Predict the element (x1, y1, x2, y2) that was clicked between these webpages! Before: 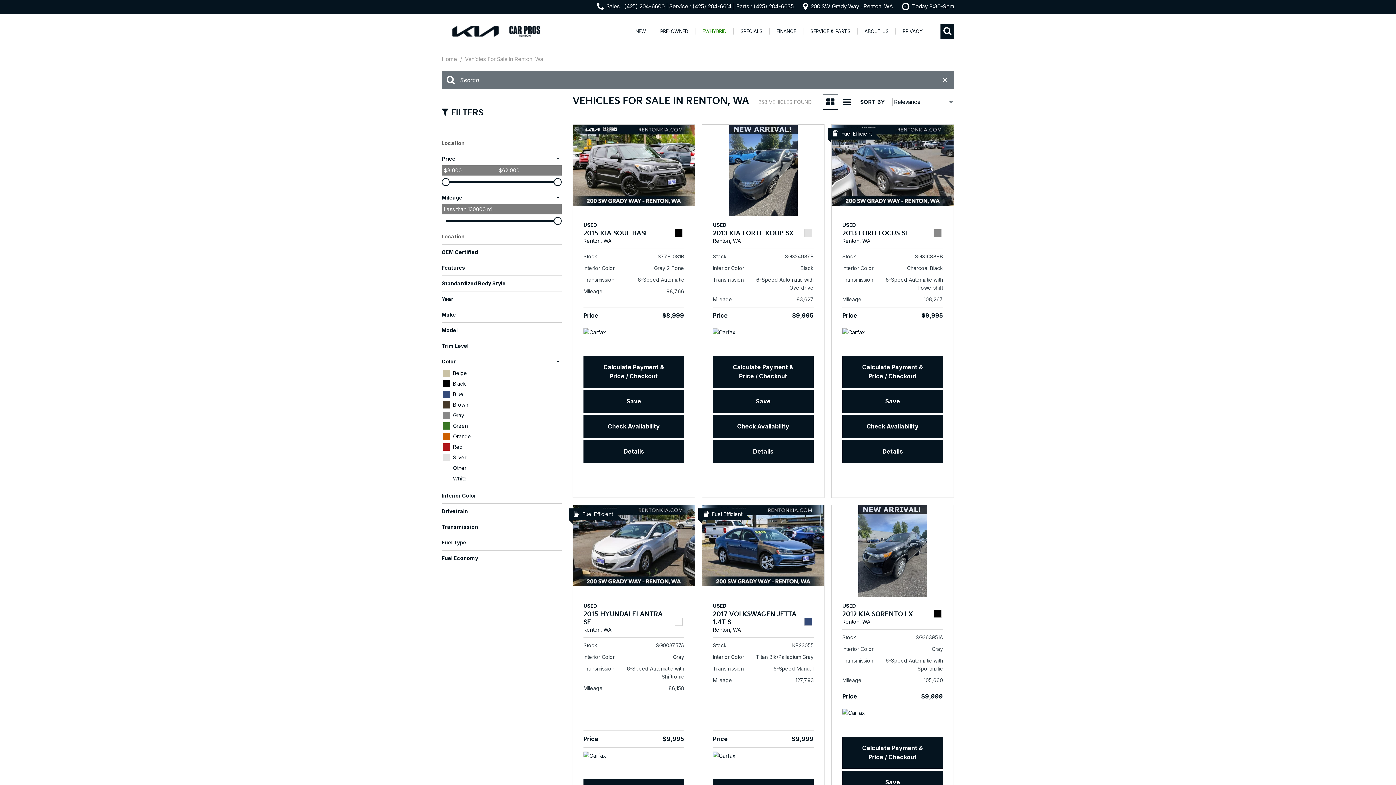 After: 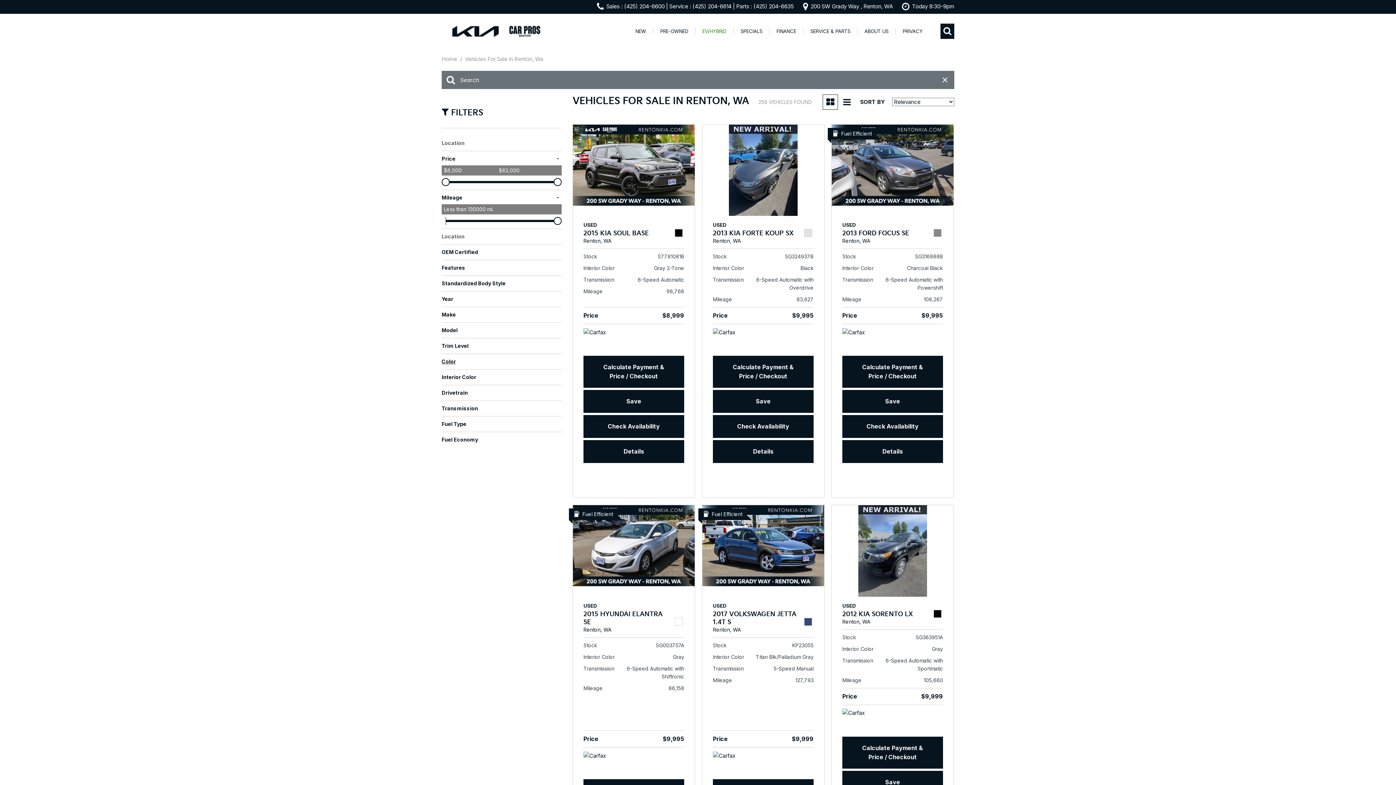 Action: label: Color
- bbox: (441, 357, 561, 365)